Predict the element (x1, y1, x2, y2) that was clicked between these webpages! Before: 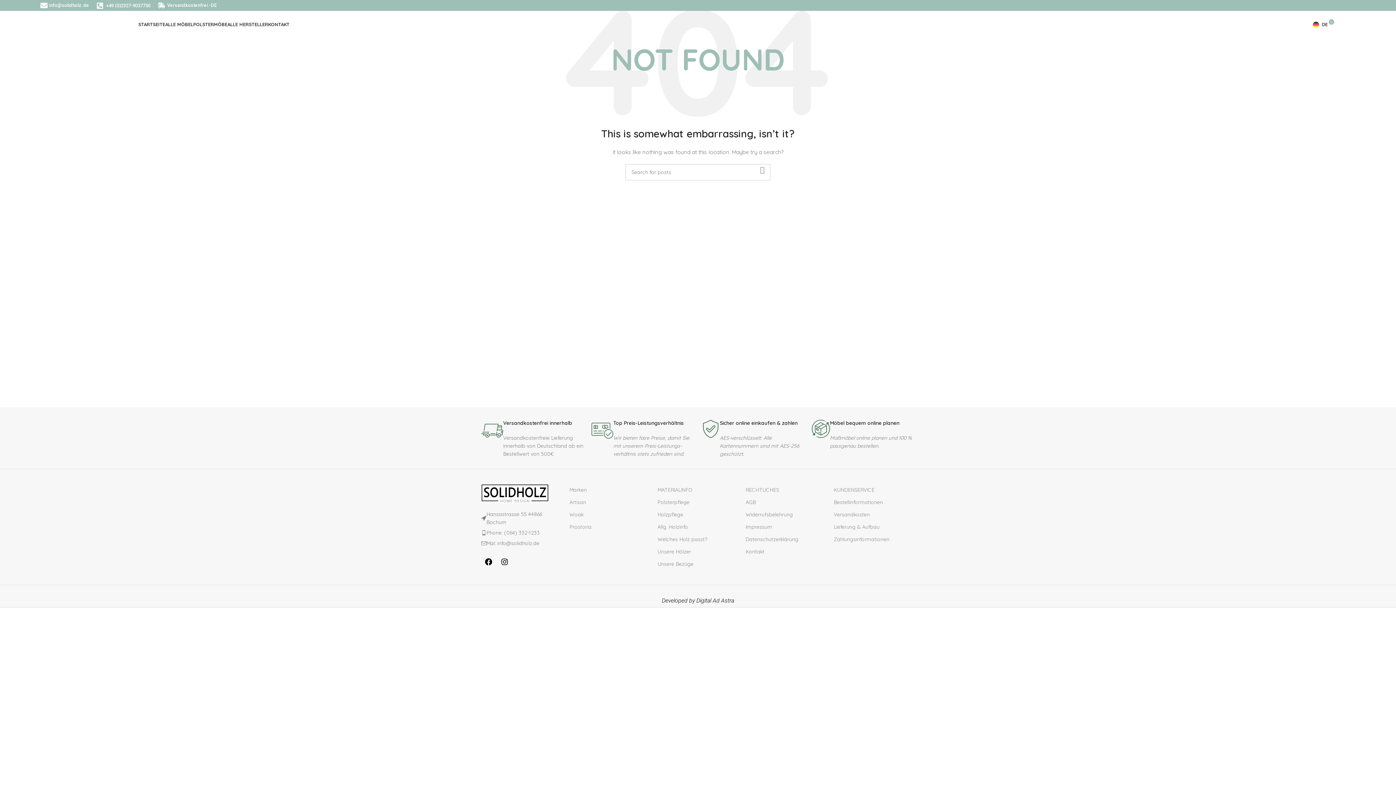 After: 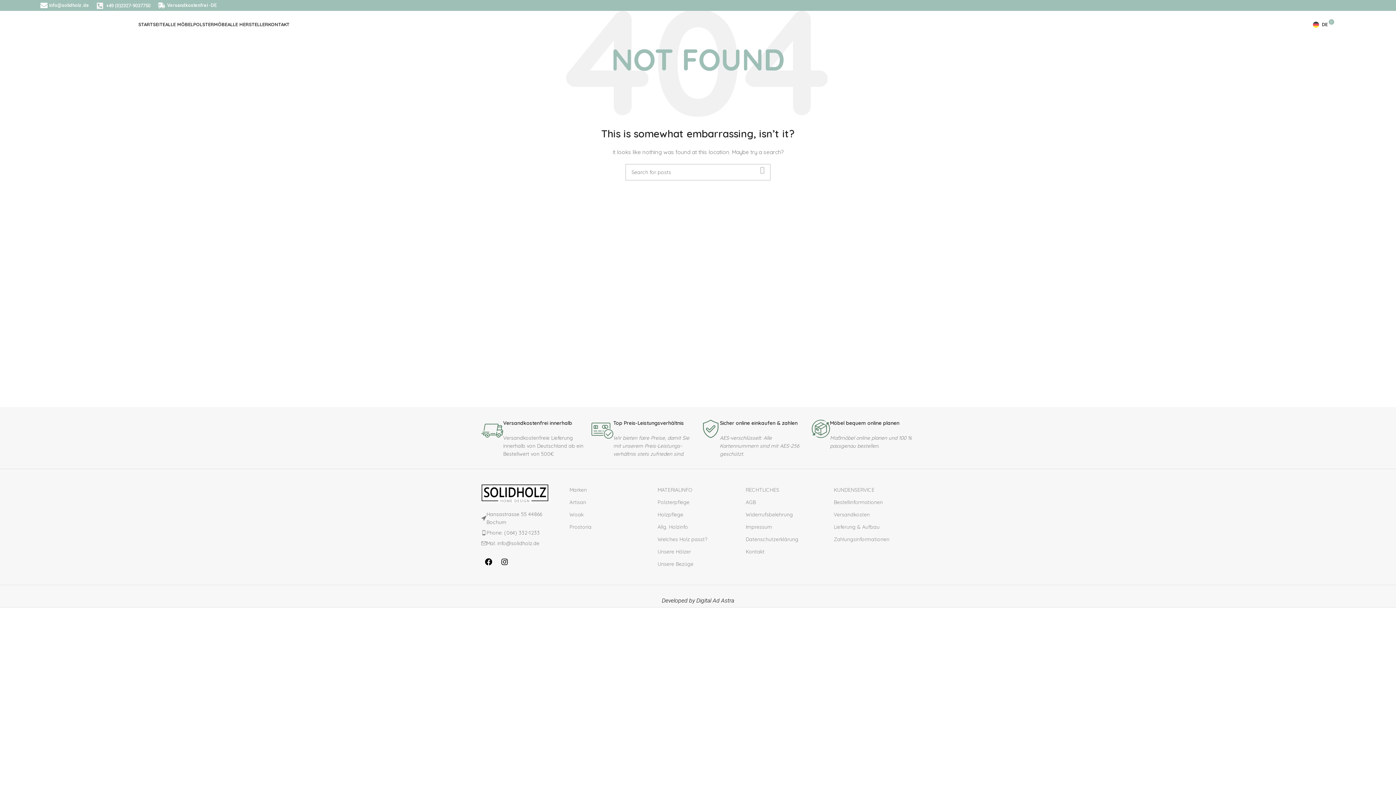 Action: bbox: (754, 164, 770, 175) label: Search 